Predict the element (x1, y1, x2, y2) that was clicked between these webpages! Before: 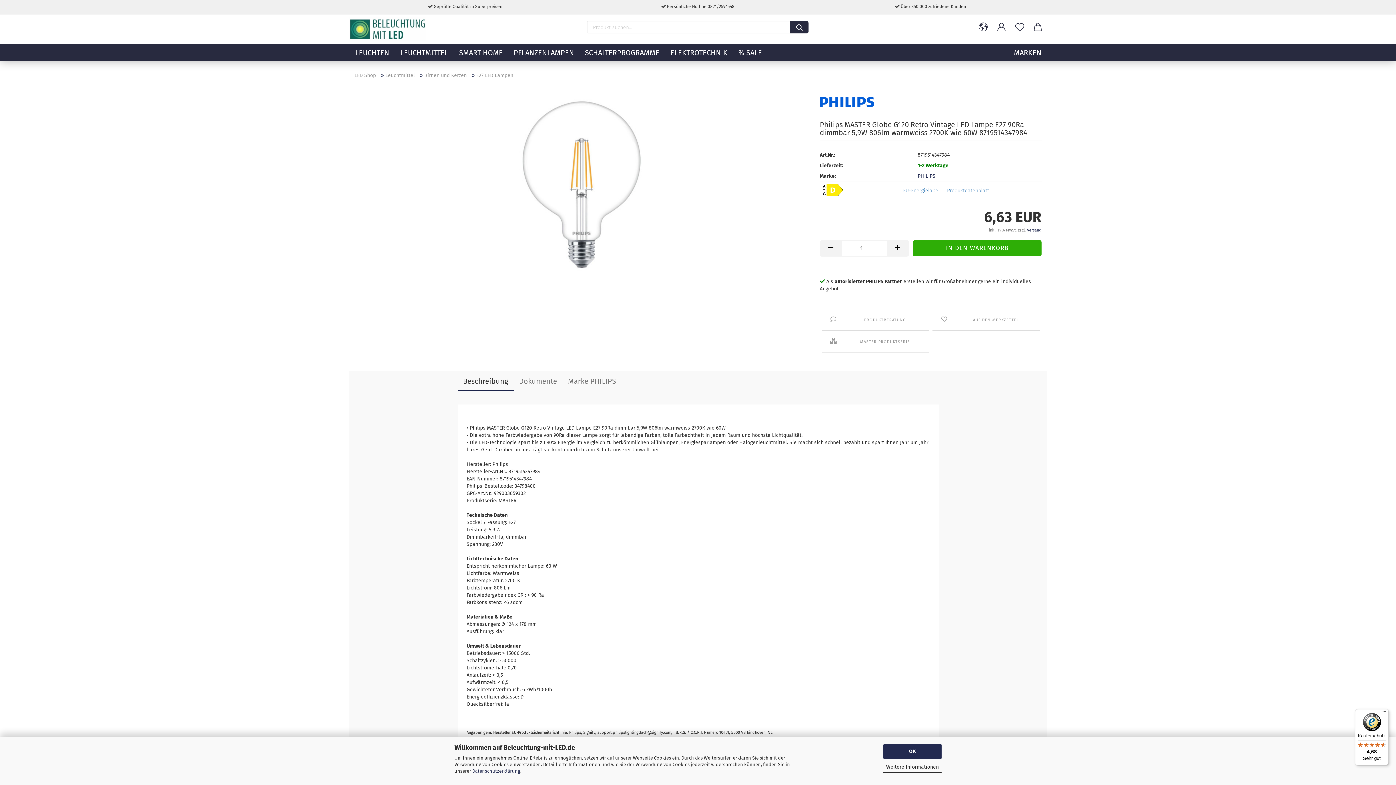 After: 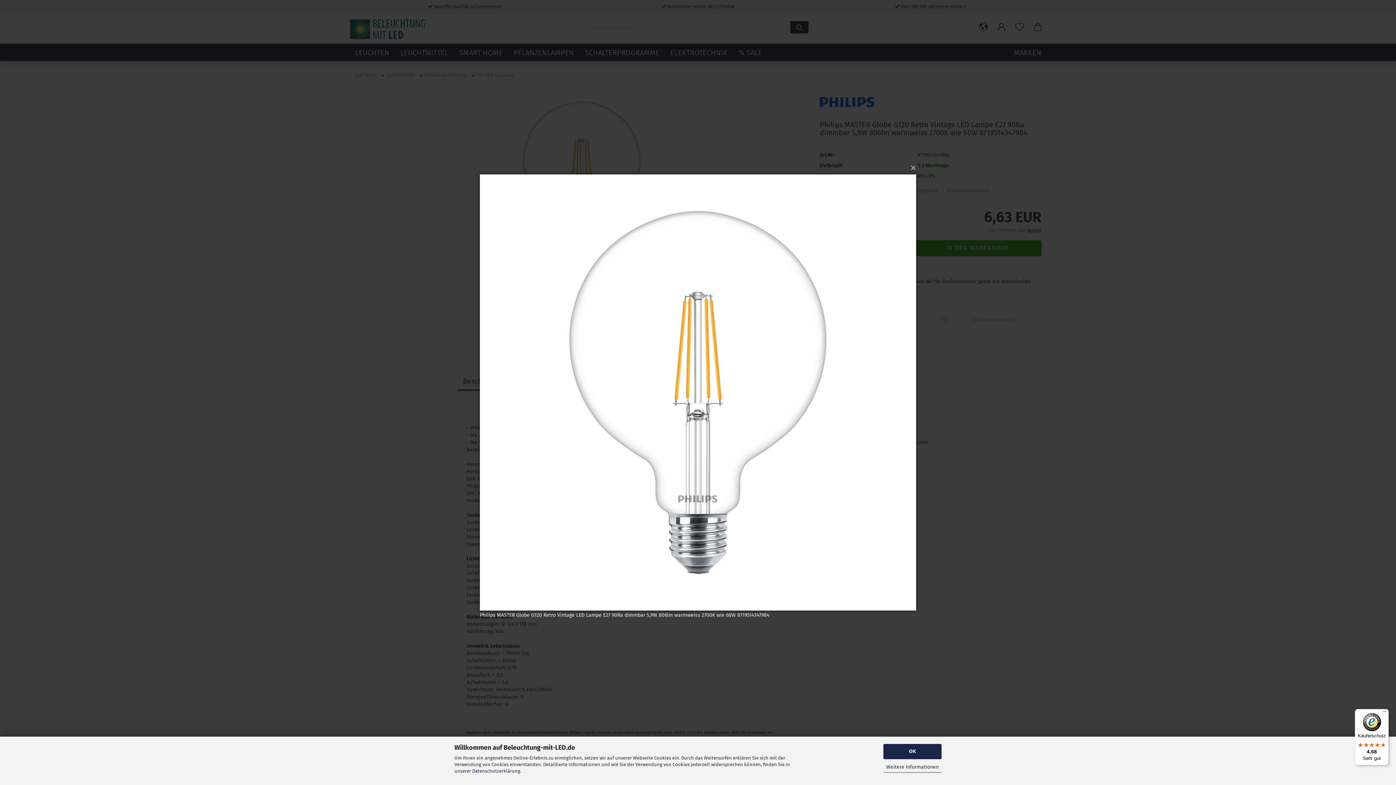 Action: bbox: (481, 181, 681, 187)